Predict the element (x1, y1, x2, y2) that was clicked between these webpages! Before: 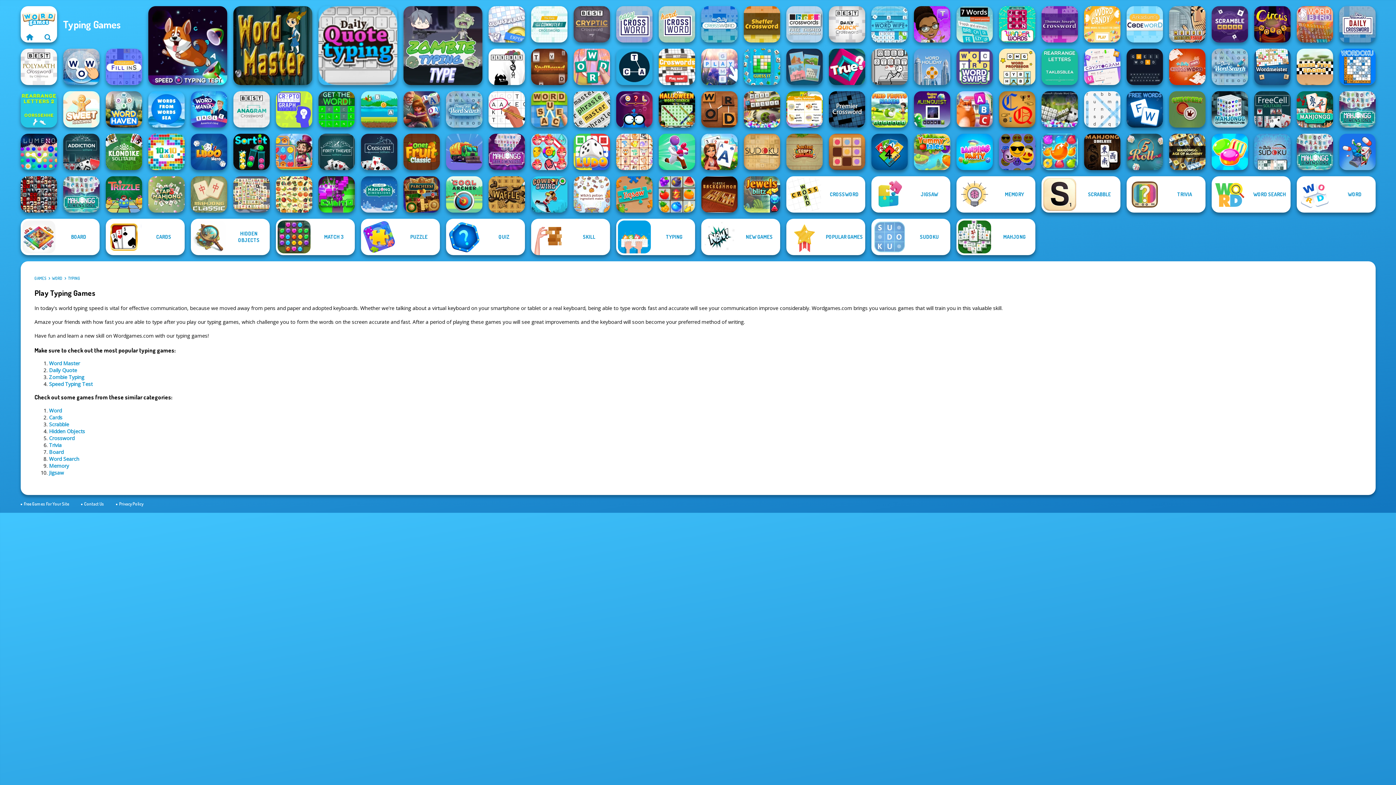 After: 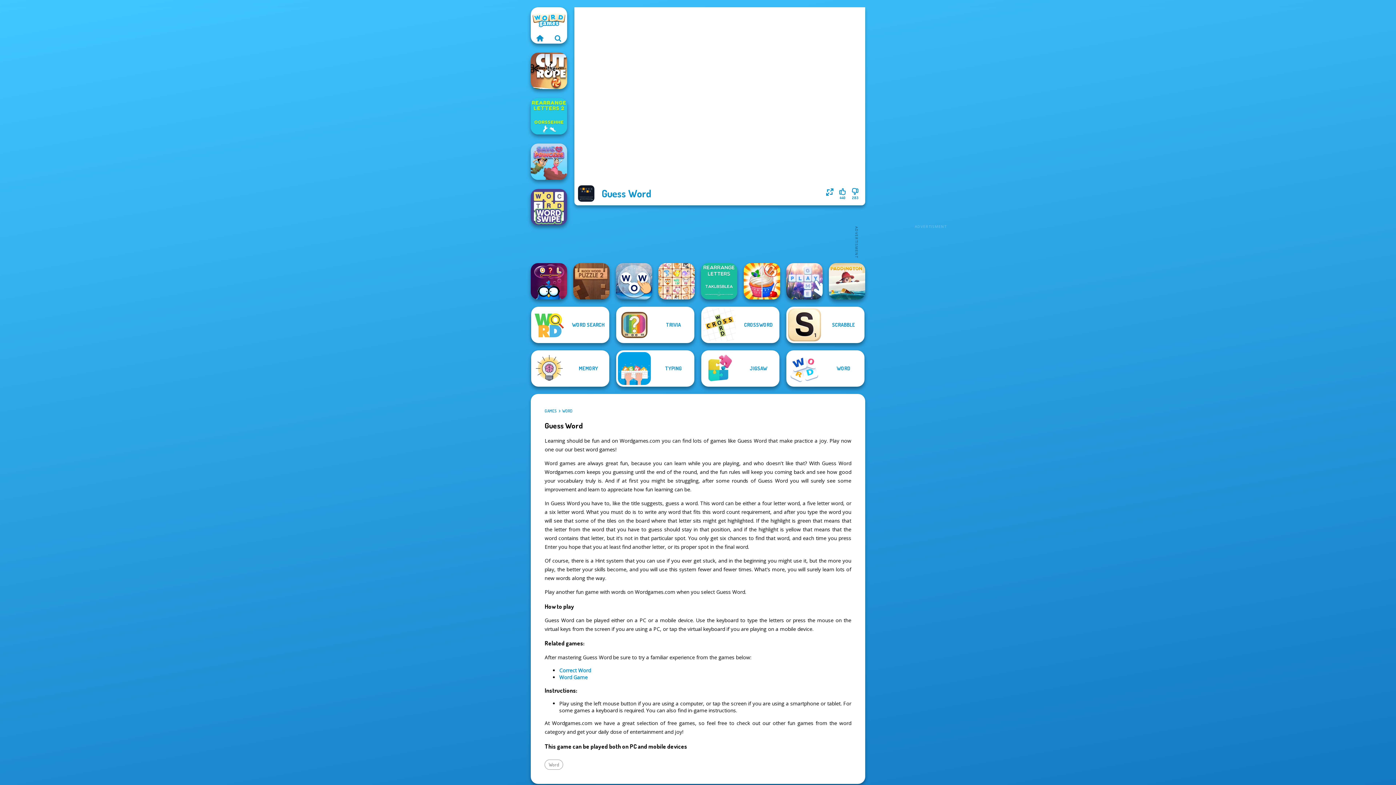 Action: label: Guess Word bbox: (1126, 48, 1163, 85)